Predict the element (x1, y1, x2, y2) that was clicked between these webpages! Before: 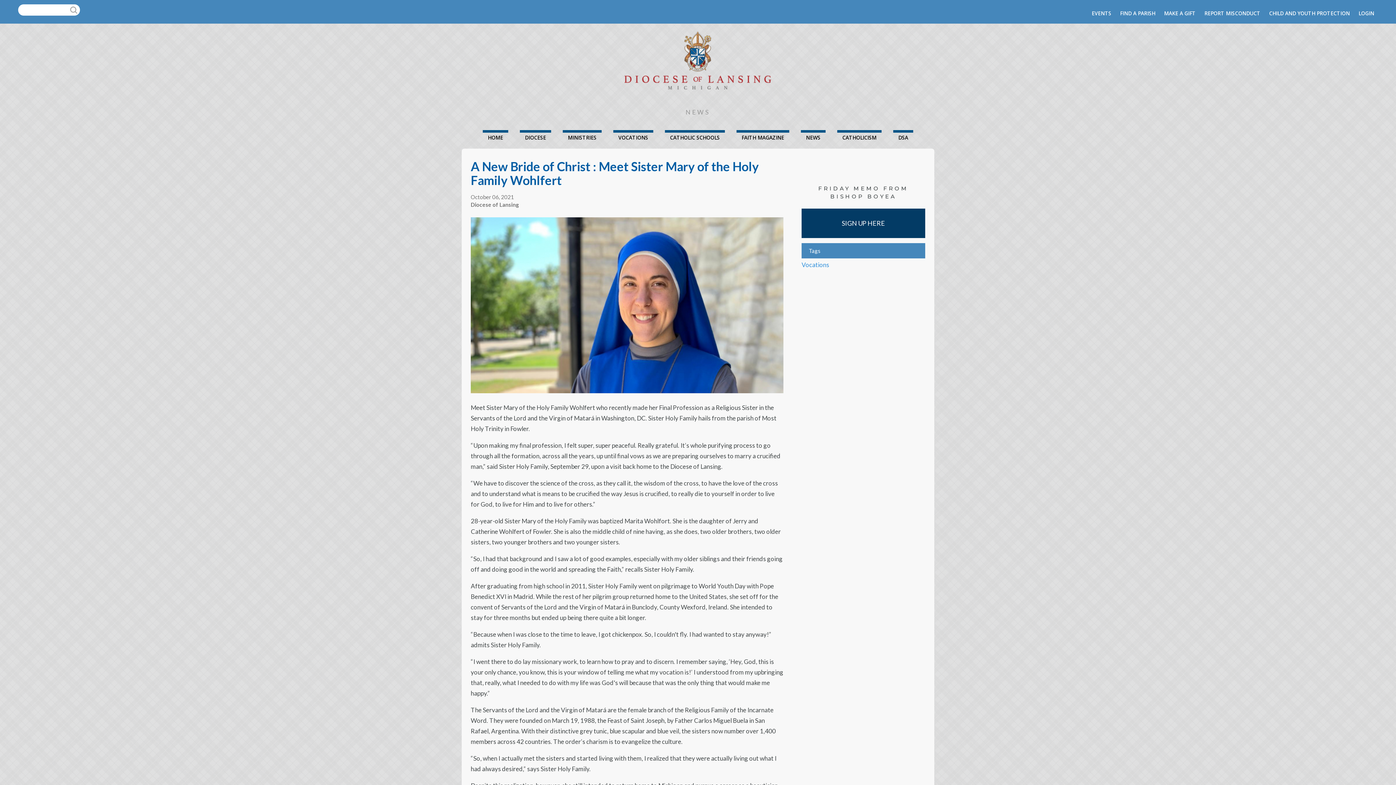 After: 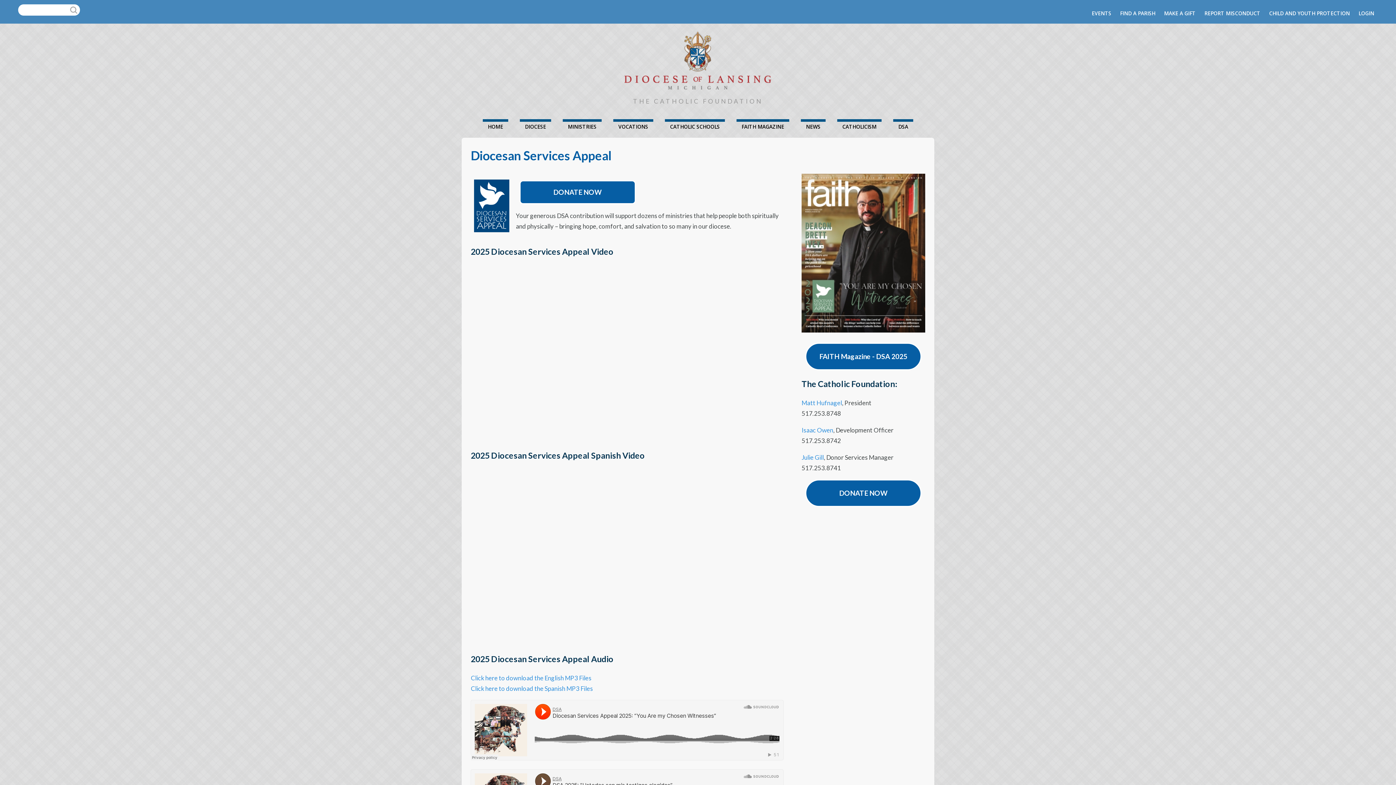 Action: bbox: (893, 130, 913, 143) label: DSA